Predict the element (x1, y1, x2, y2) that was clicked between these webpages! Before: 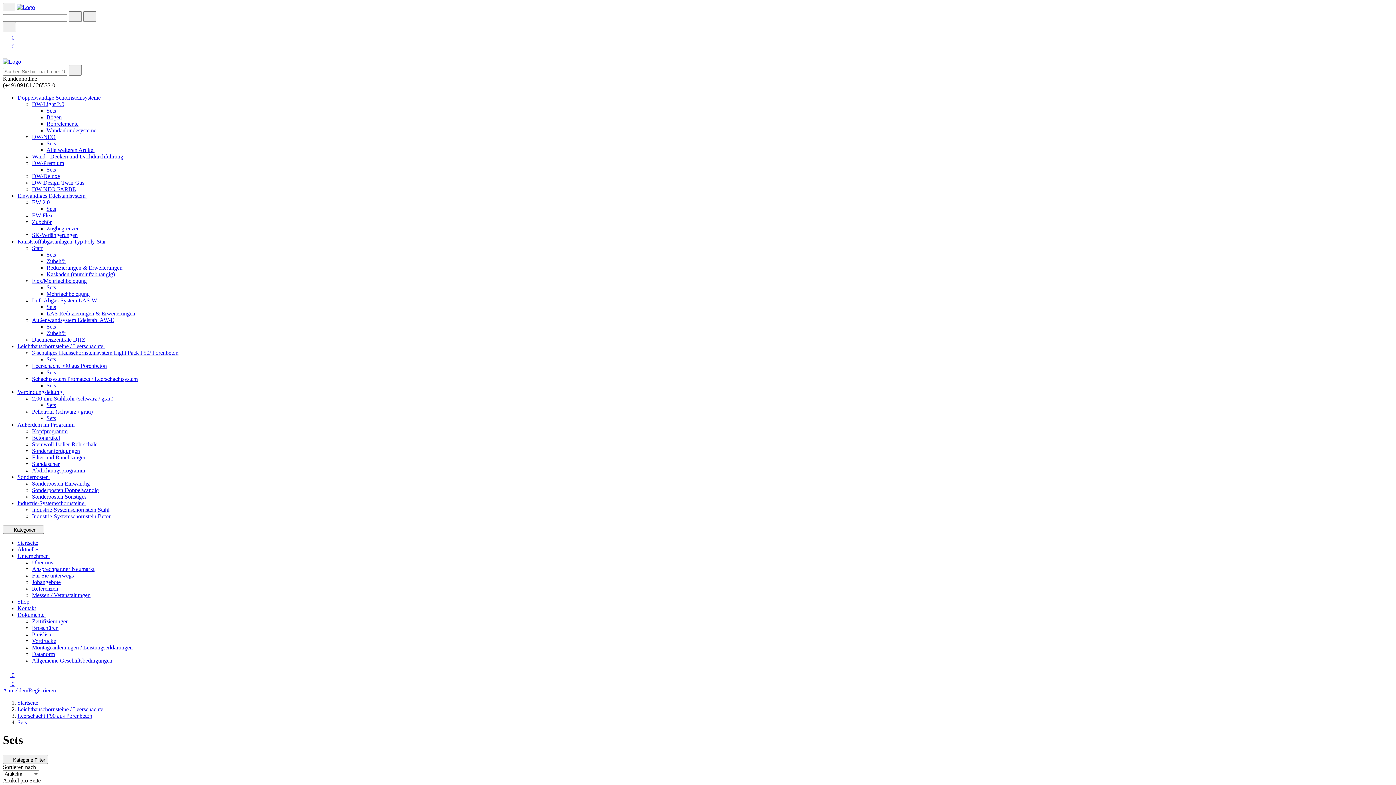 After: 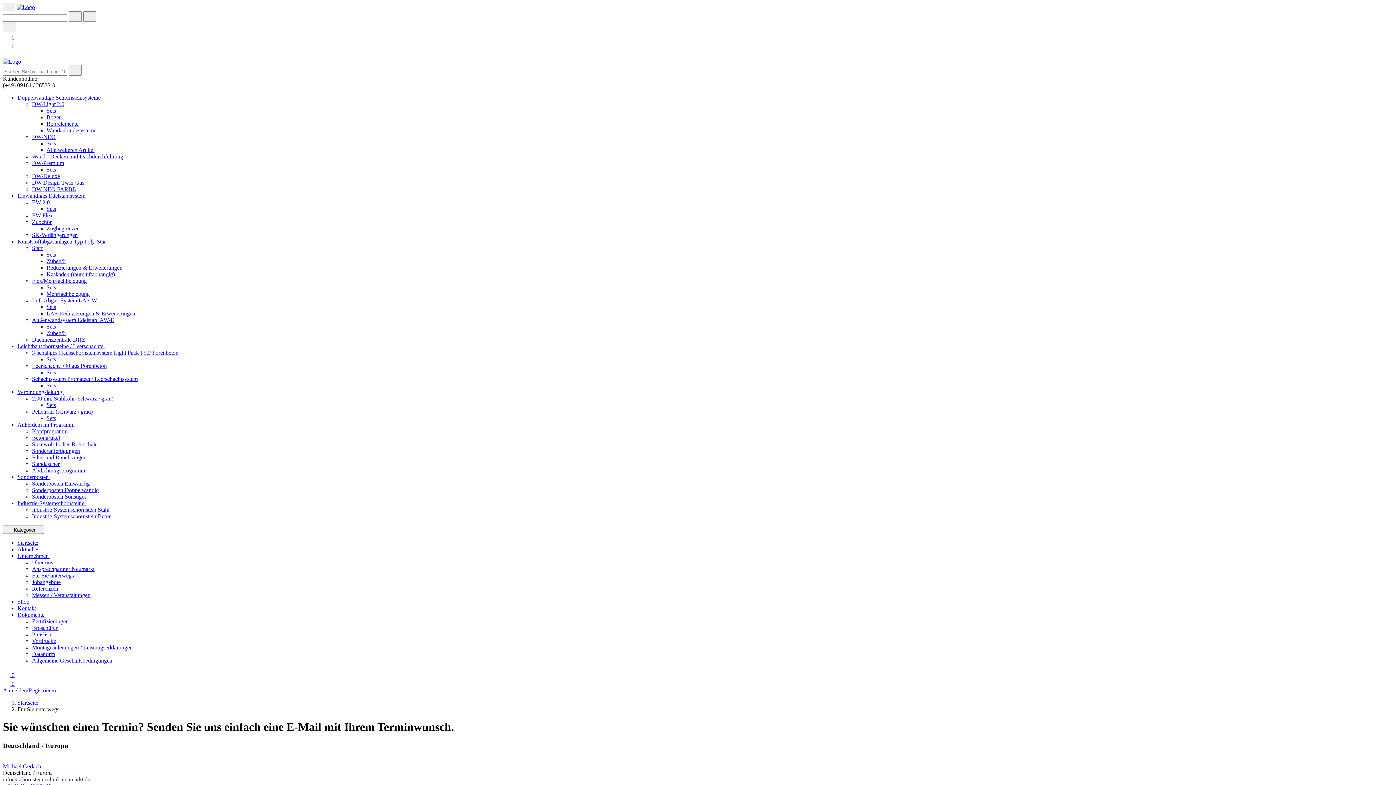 Action: bbox: (32, 572, 73, 578) label: Für Sie unterwegs